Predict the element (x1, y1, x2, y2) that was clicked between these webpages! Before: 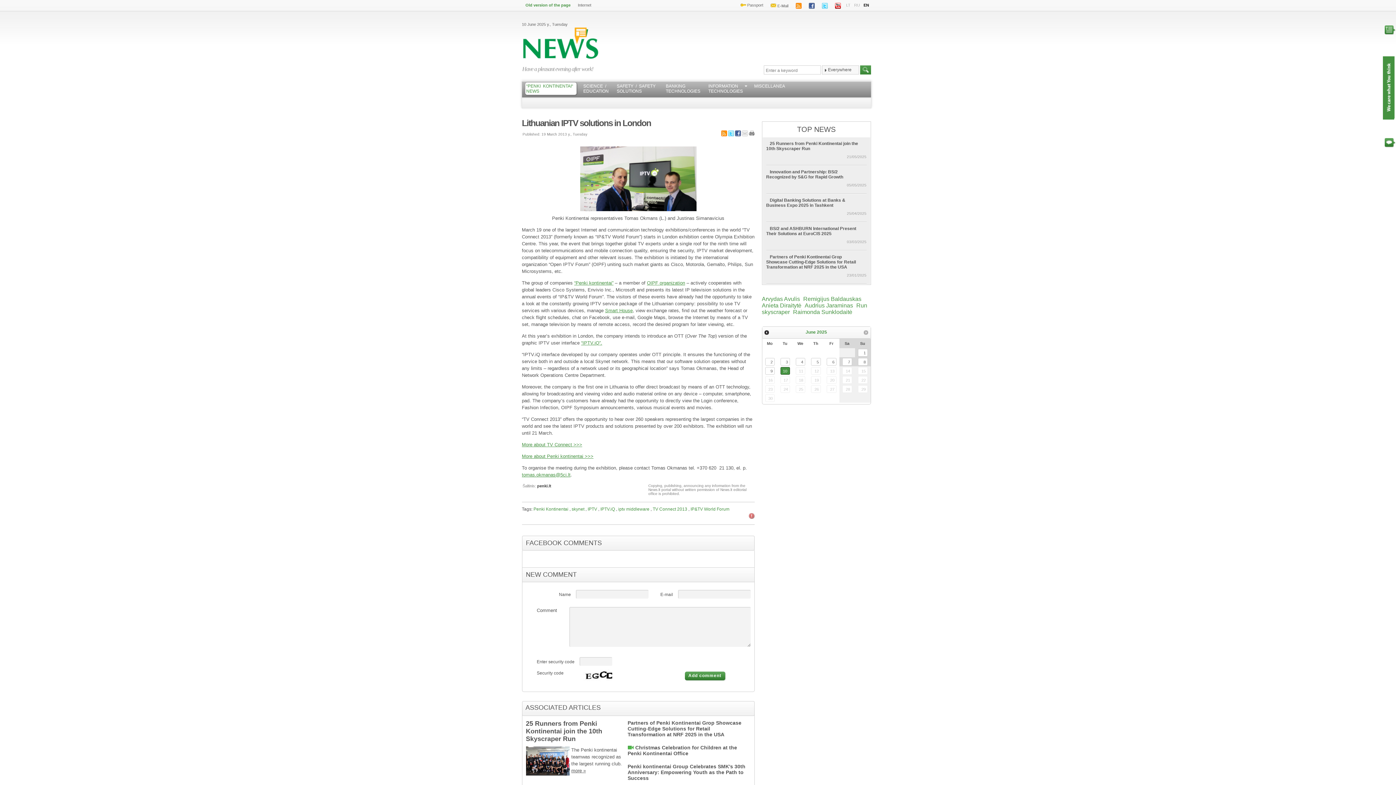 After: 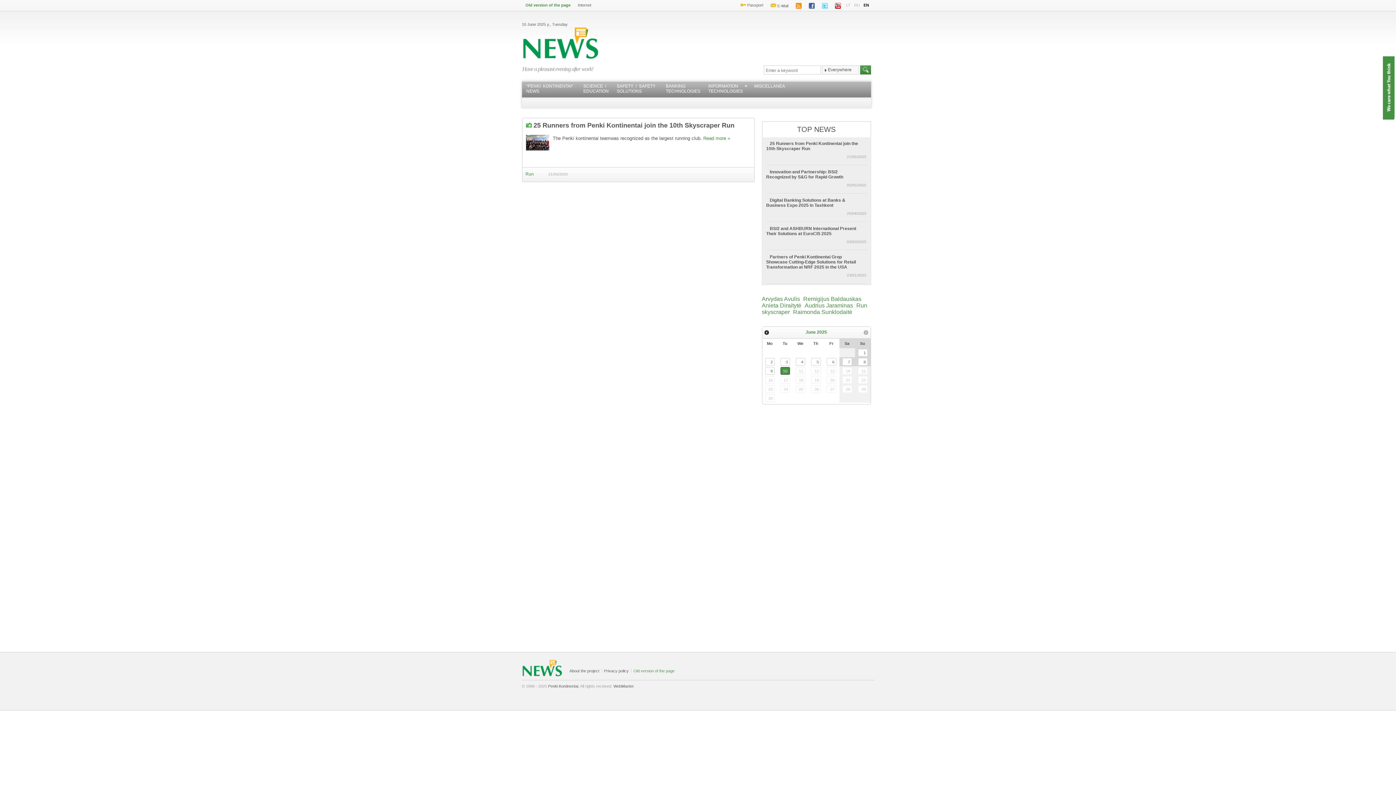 Action: label: Run bbox: (856, 302, 867, 308)